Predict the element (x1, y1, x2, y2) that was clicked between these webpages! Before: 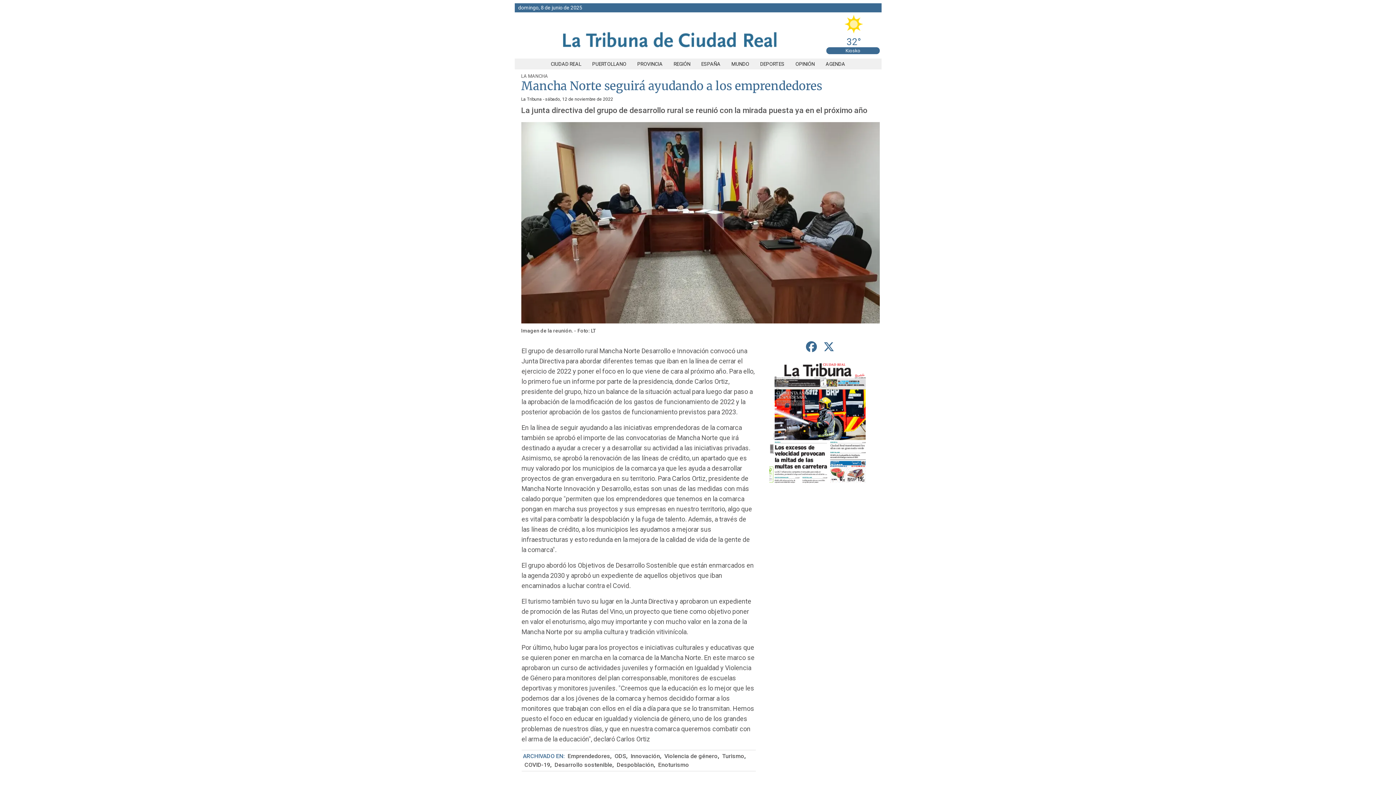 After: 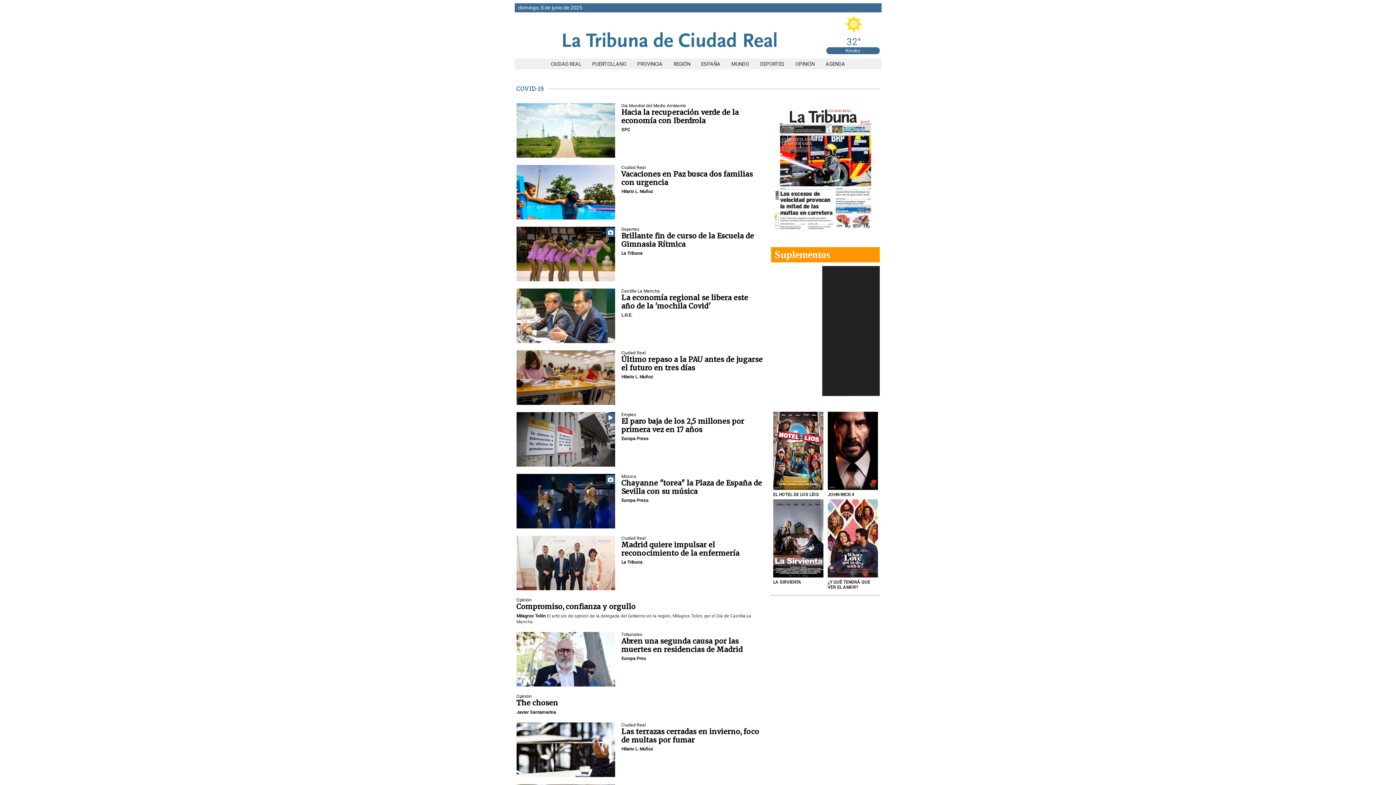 Action: bbox: (523, 761, 550, 768) label: COVID-19